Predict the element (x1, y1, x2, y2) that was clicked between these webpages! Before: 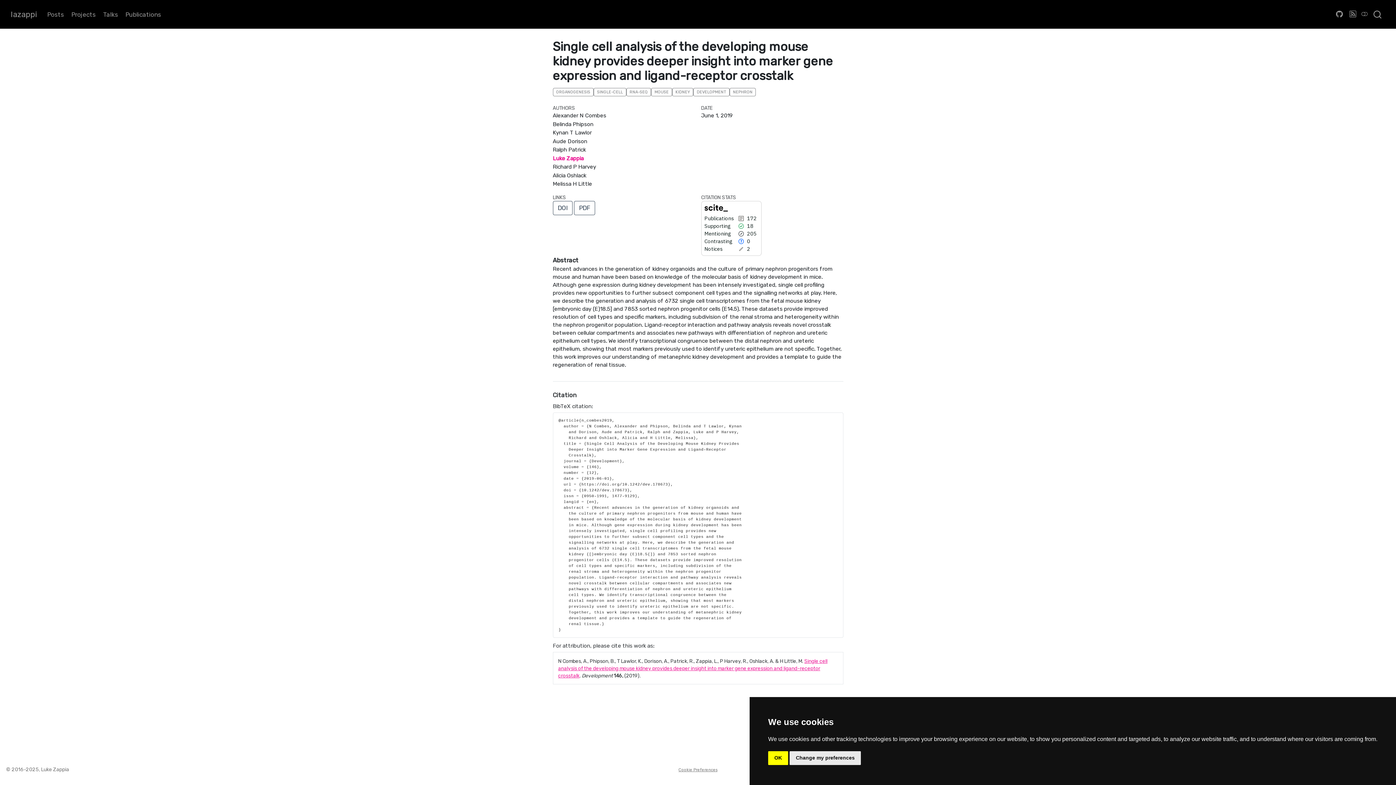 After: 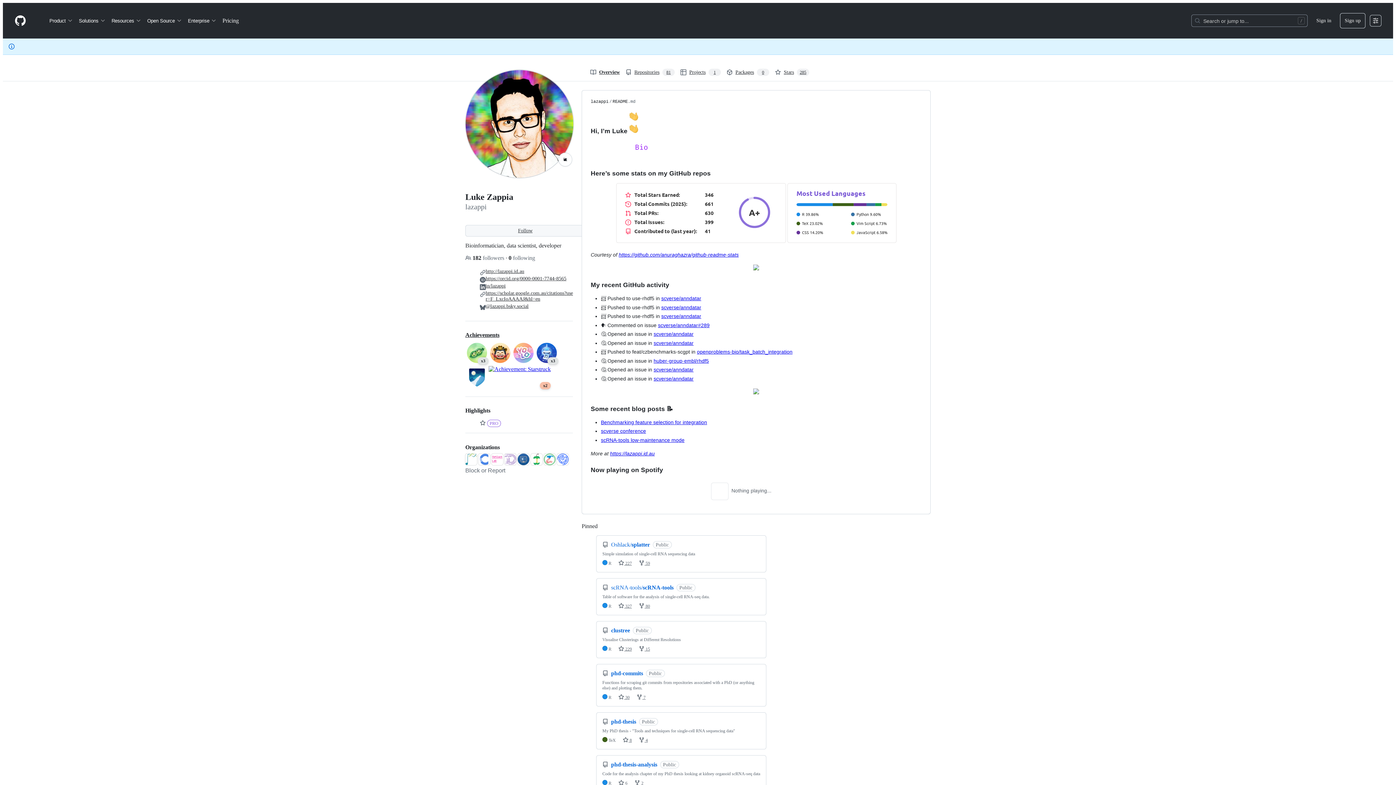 Action: bbox: (1333, 6, 1346, 22)